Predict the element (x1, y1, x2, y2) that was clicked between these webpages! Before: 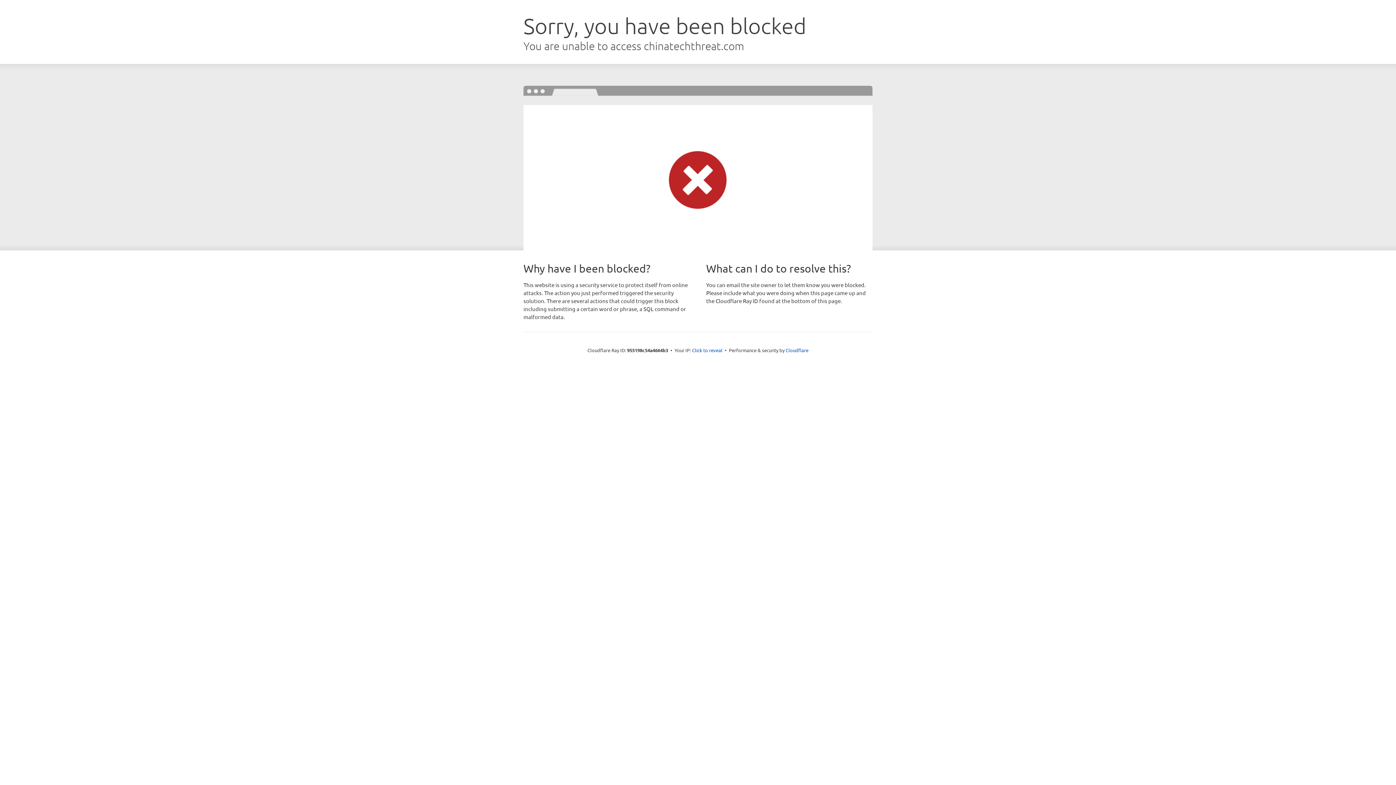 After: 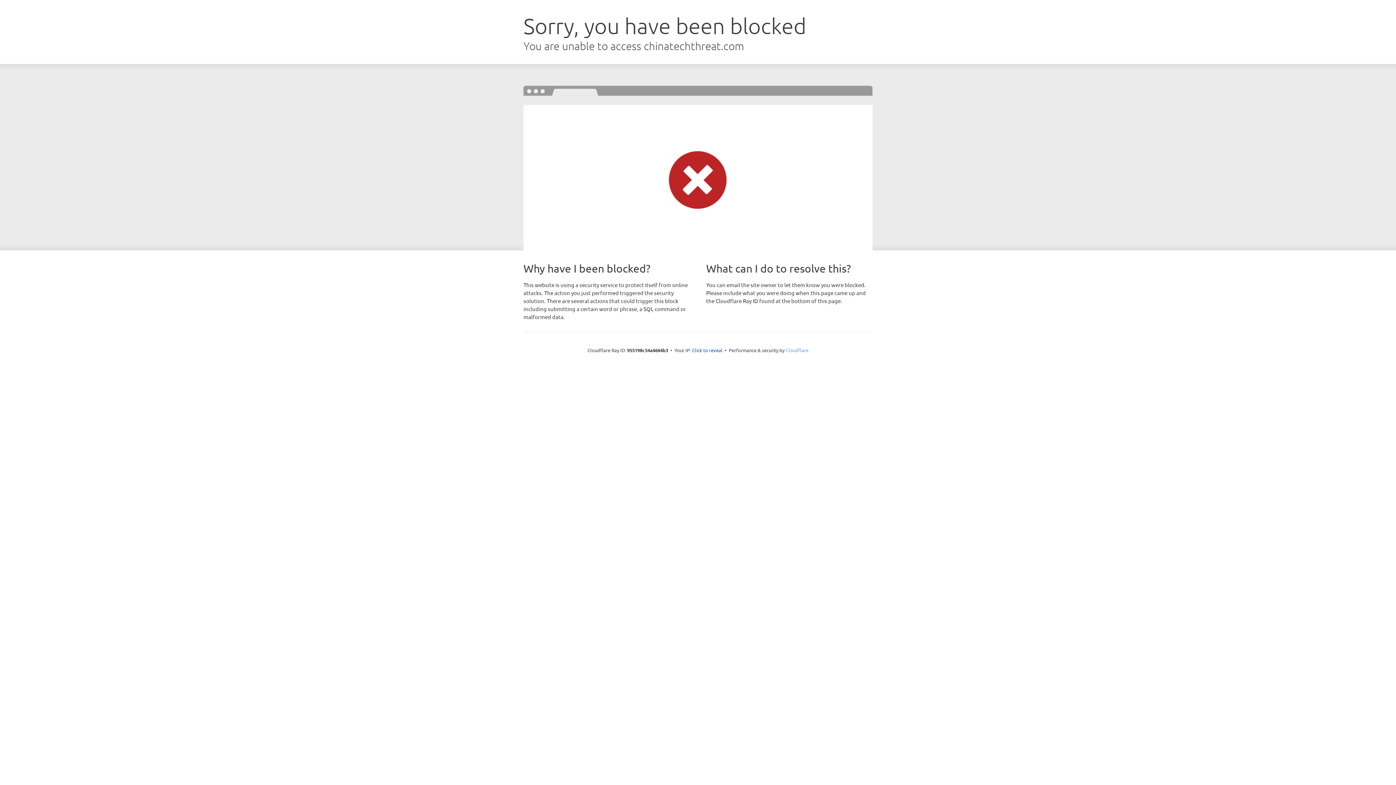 Action: label: Cloudflare bbox: (785, 347, 808, 353)